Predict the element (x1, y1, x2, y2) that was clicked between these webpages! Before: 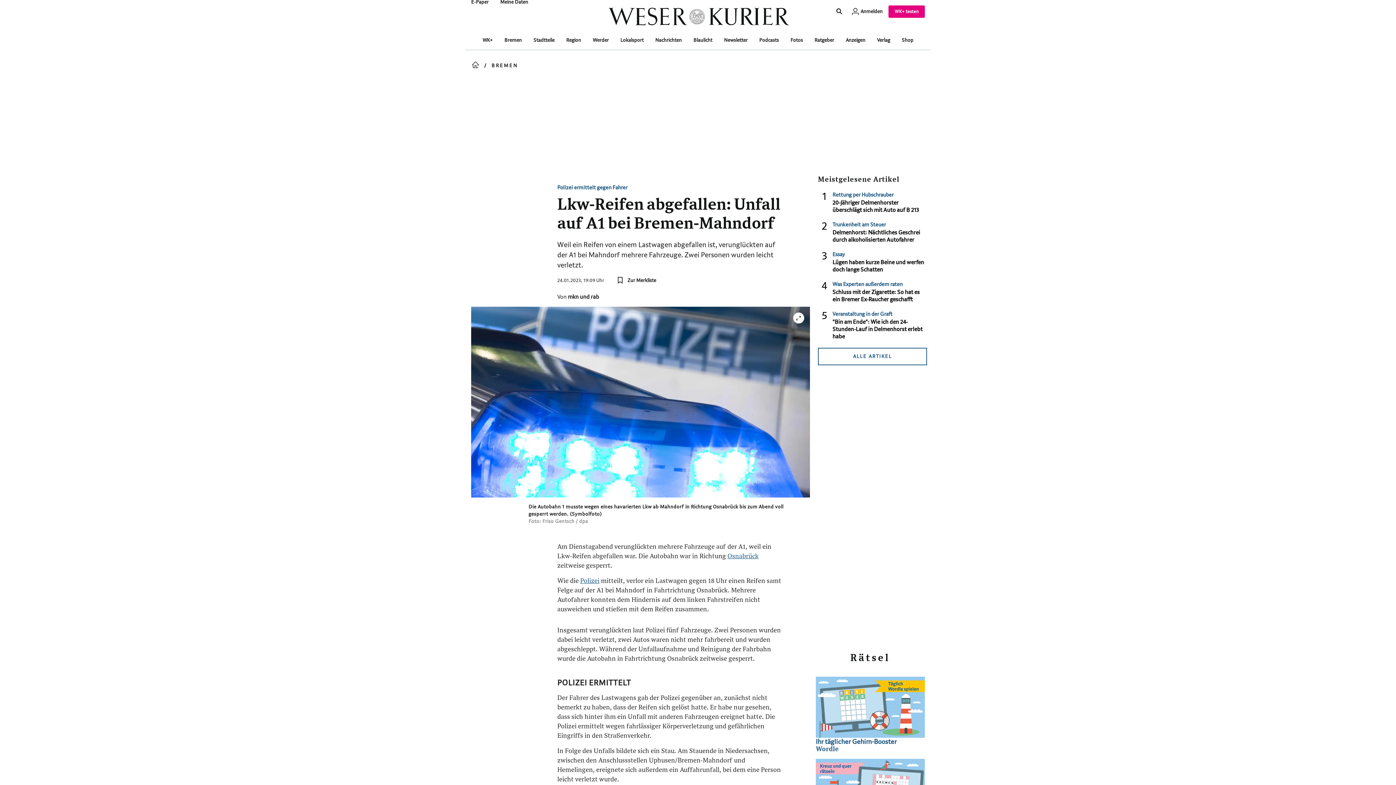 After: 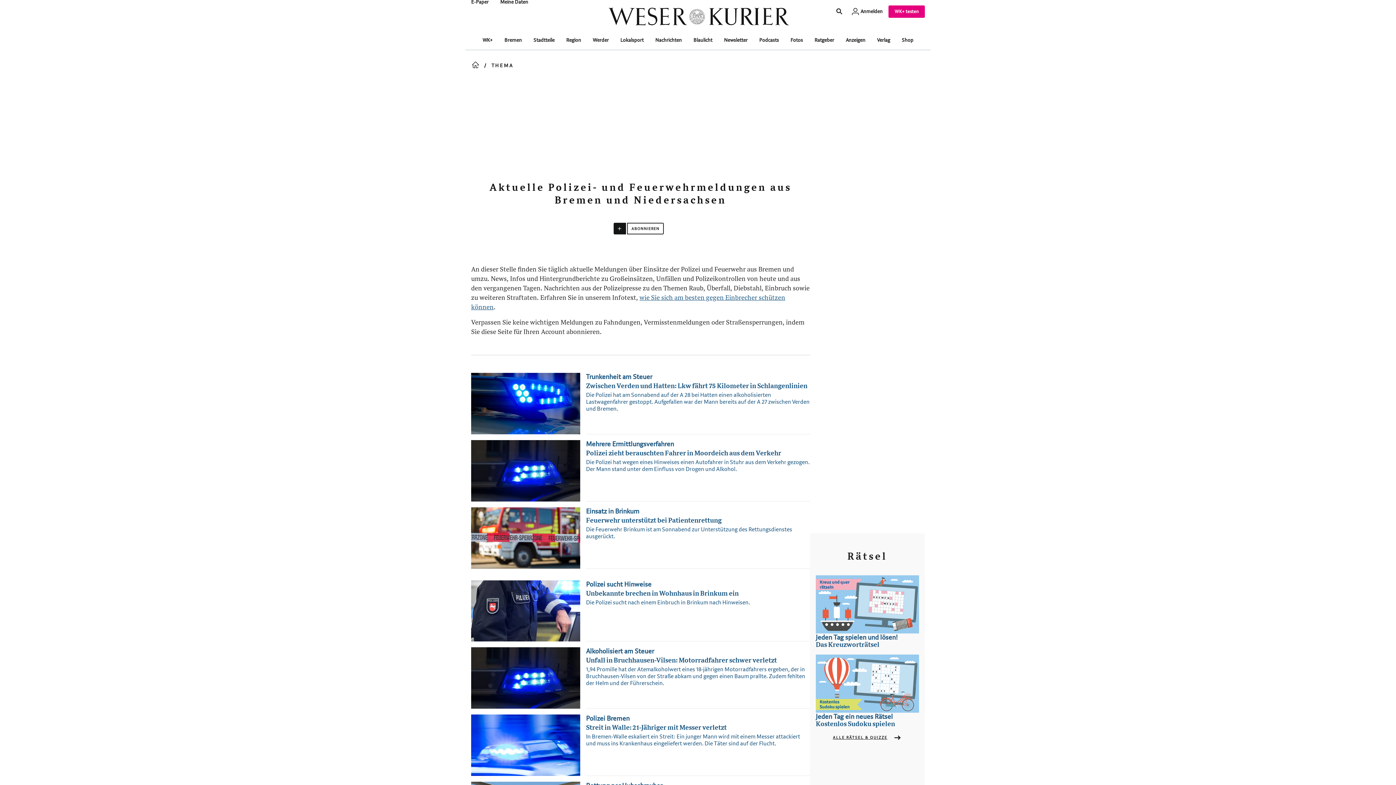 Action: bbox: (580, 578, 599, 584) label: Polizei